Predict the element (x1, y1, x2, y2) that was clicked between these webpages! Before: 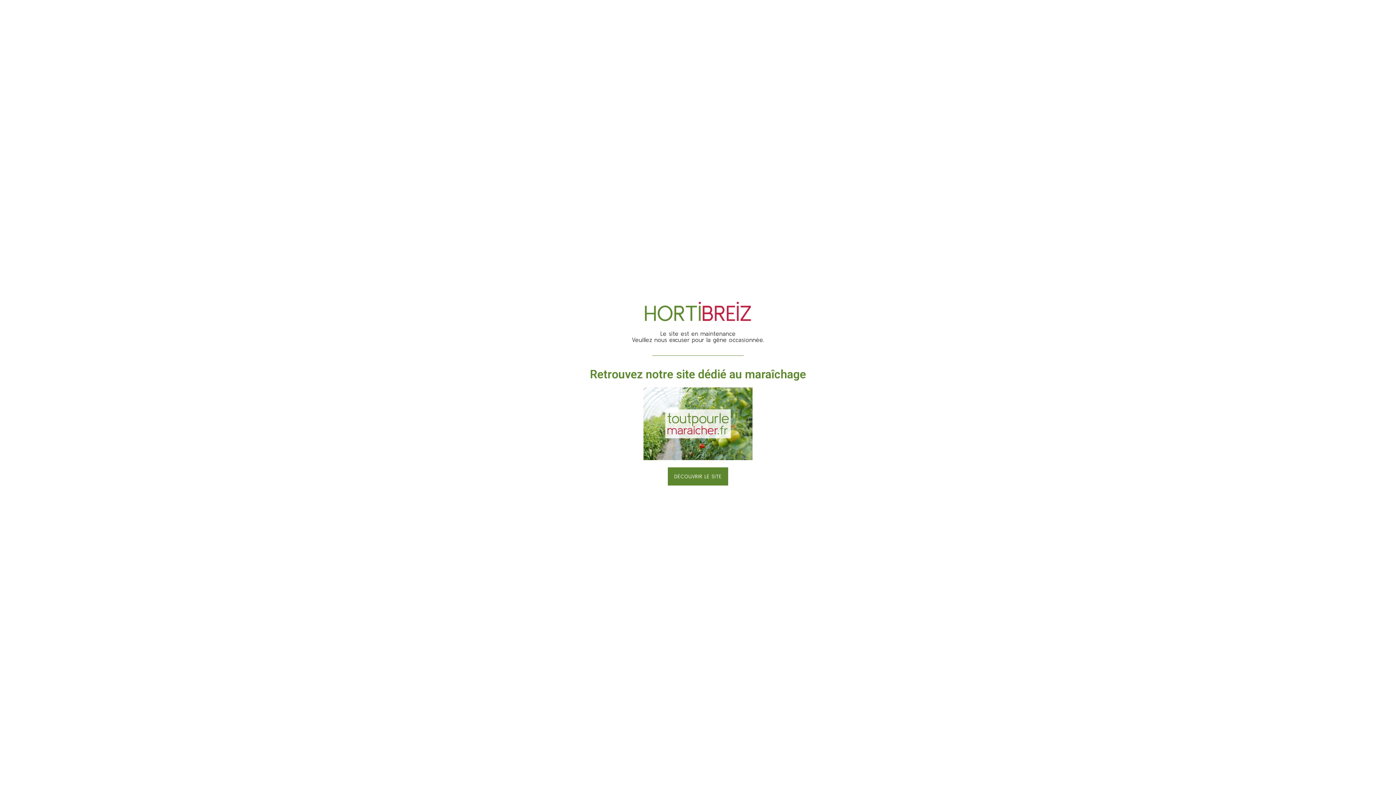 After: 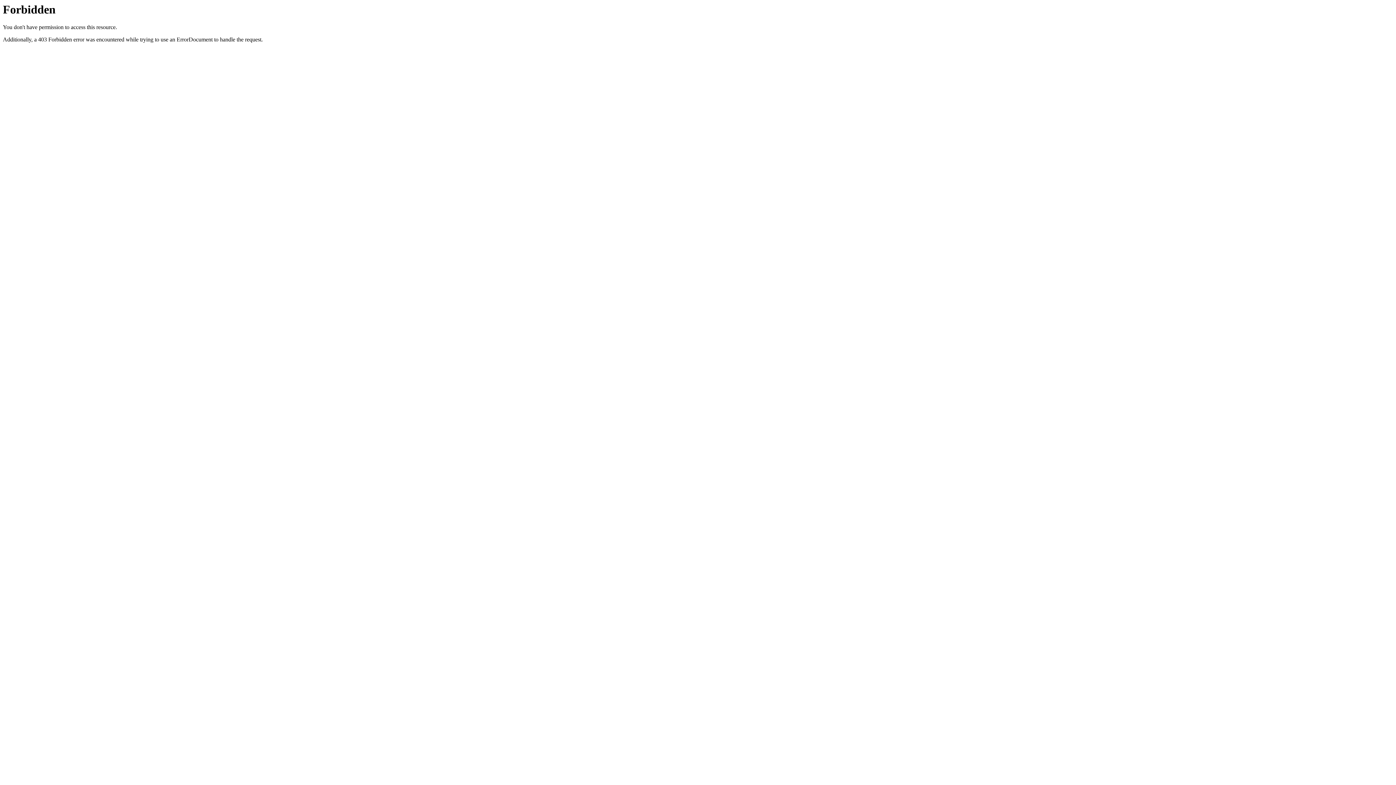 Action: bbox: (643, 387, 752, 460)